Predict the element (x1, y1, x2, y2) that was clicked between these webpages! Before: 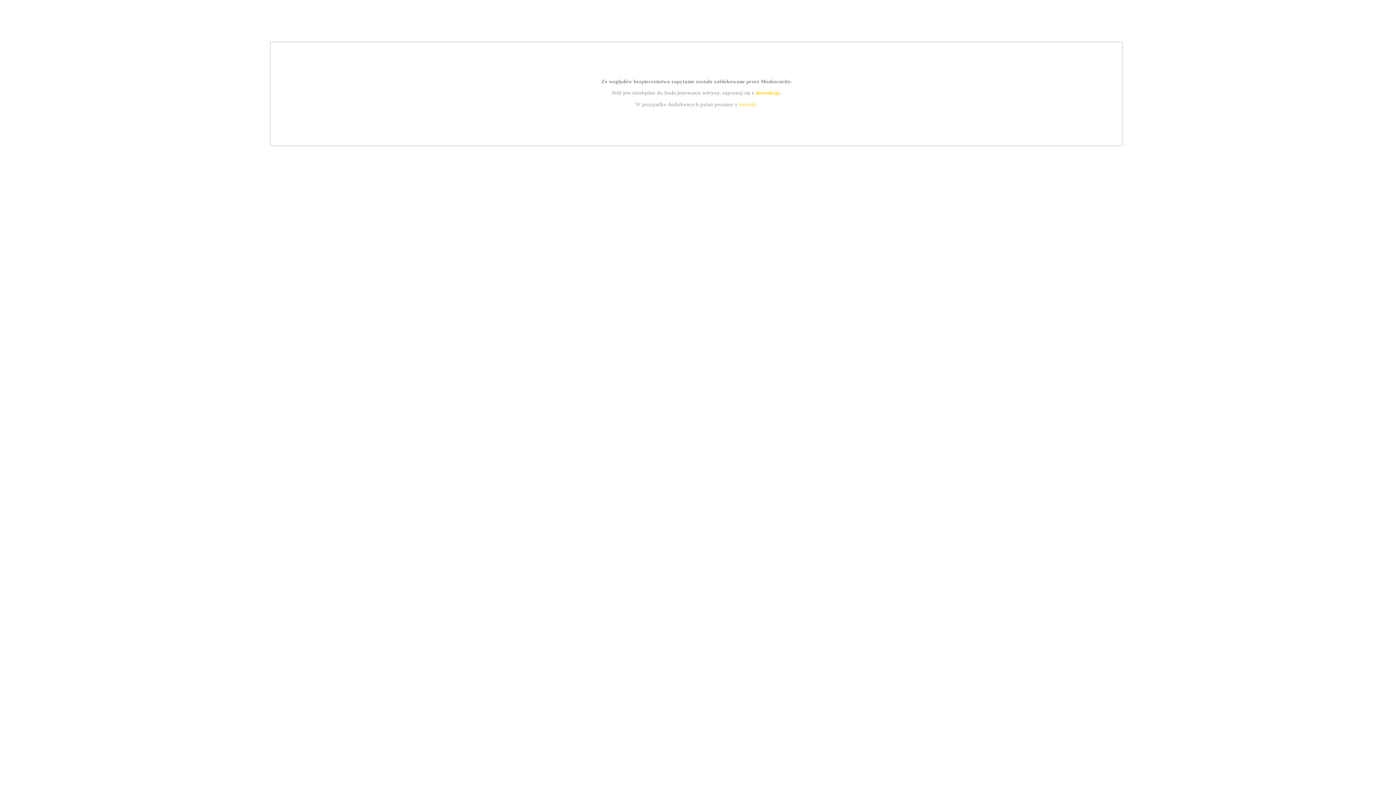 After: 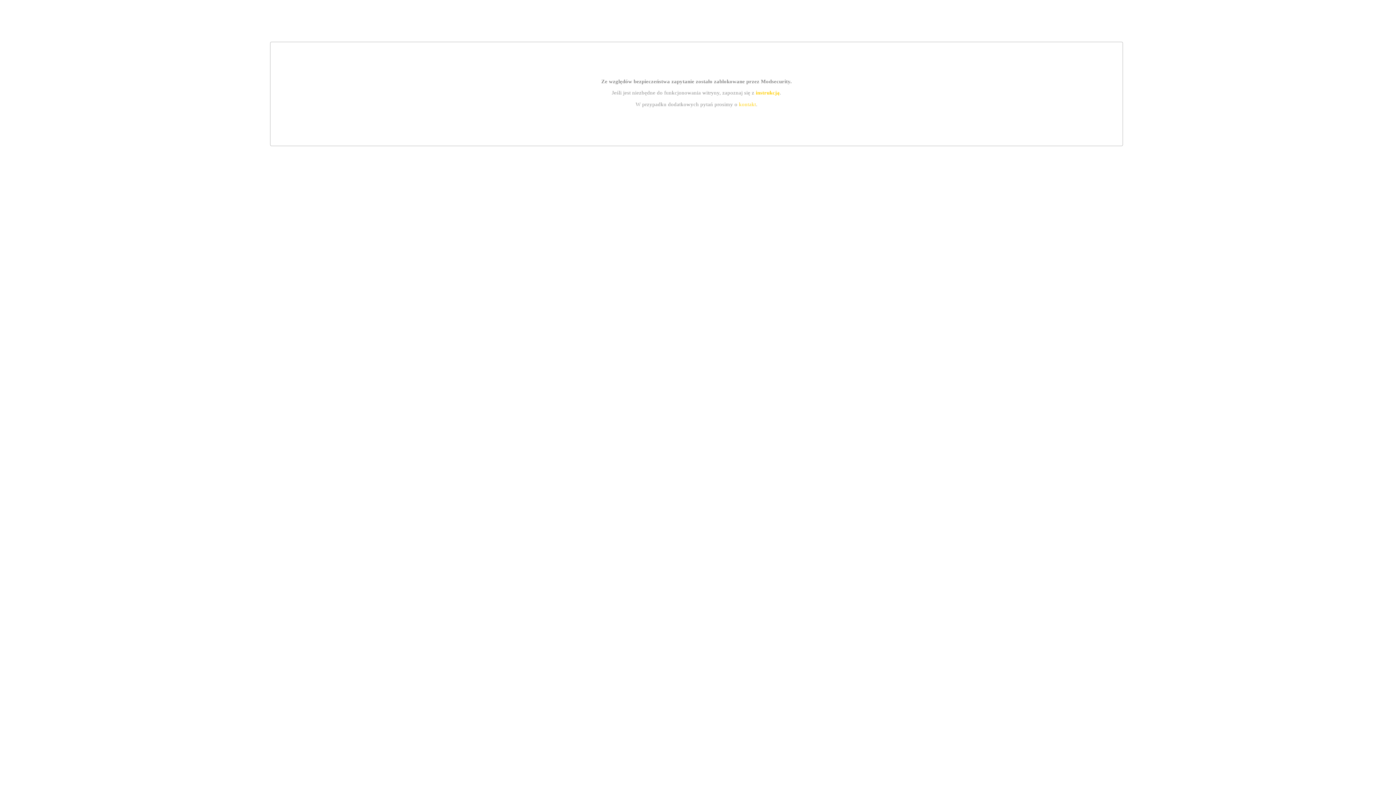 Action: bbox: (739, 101, 756, 107) label: kontakt